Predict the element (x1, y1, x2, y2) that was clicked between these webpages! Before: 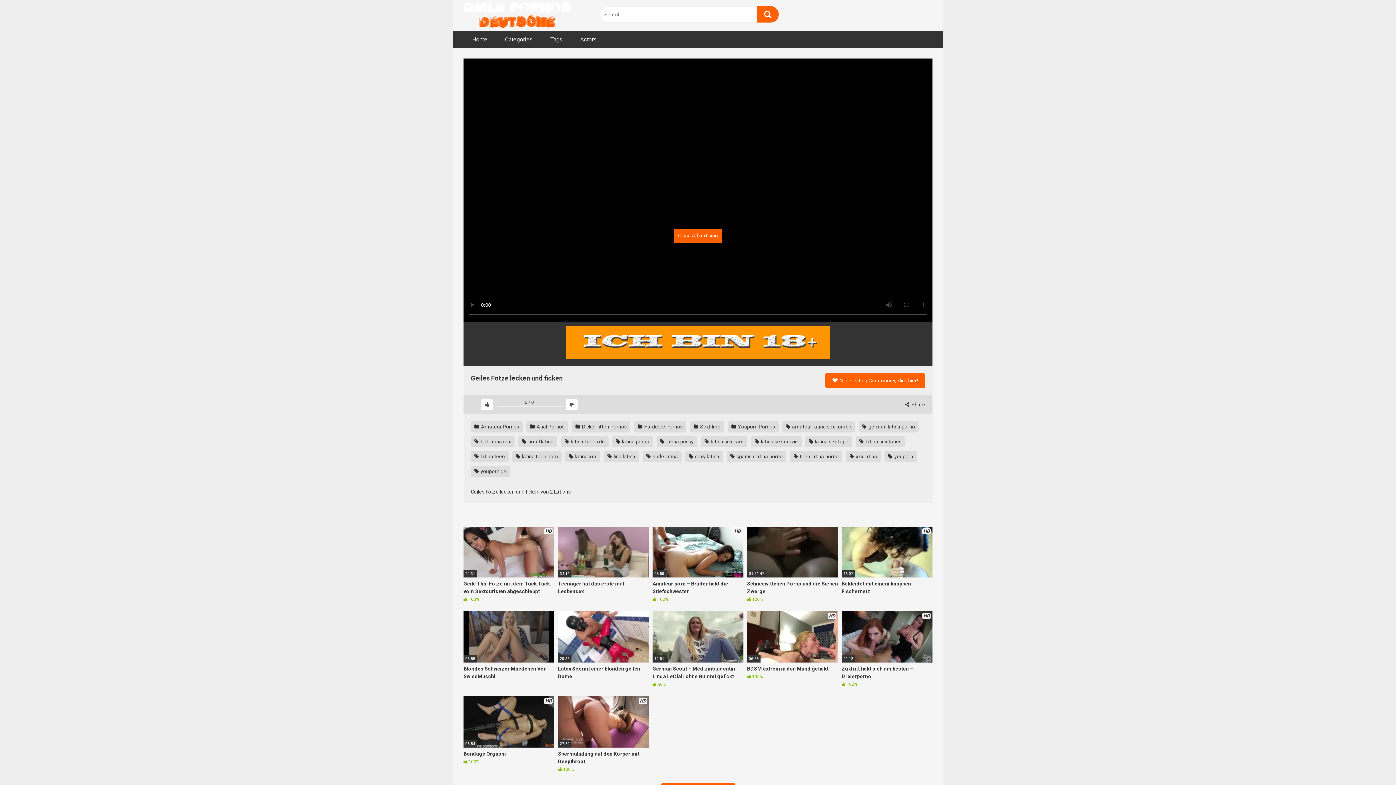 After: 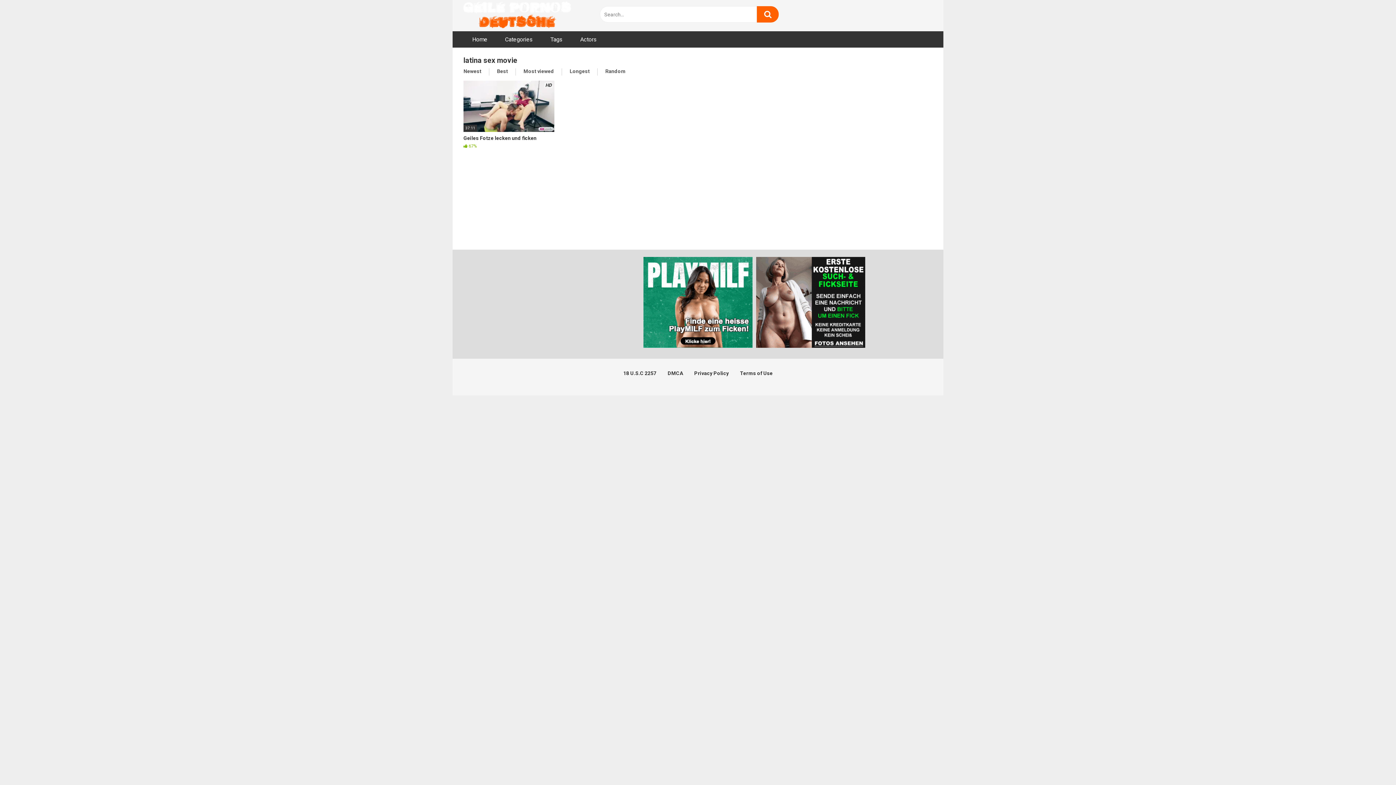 Action: label:  latina sex movie bbox: (751, 436, 801, 447)